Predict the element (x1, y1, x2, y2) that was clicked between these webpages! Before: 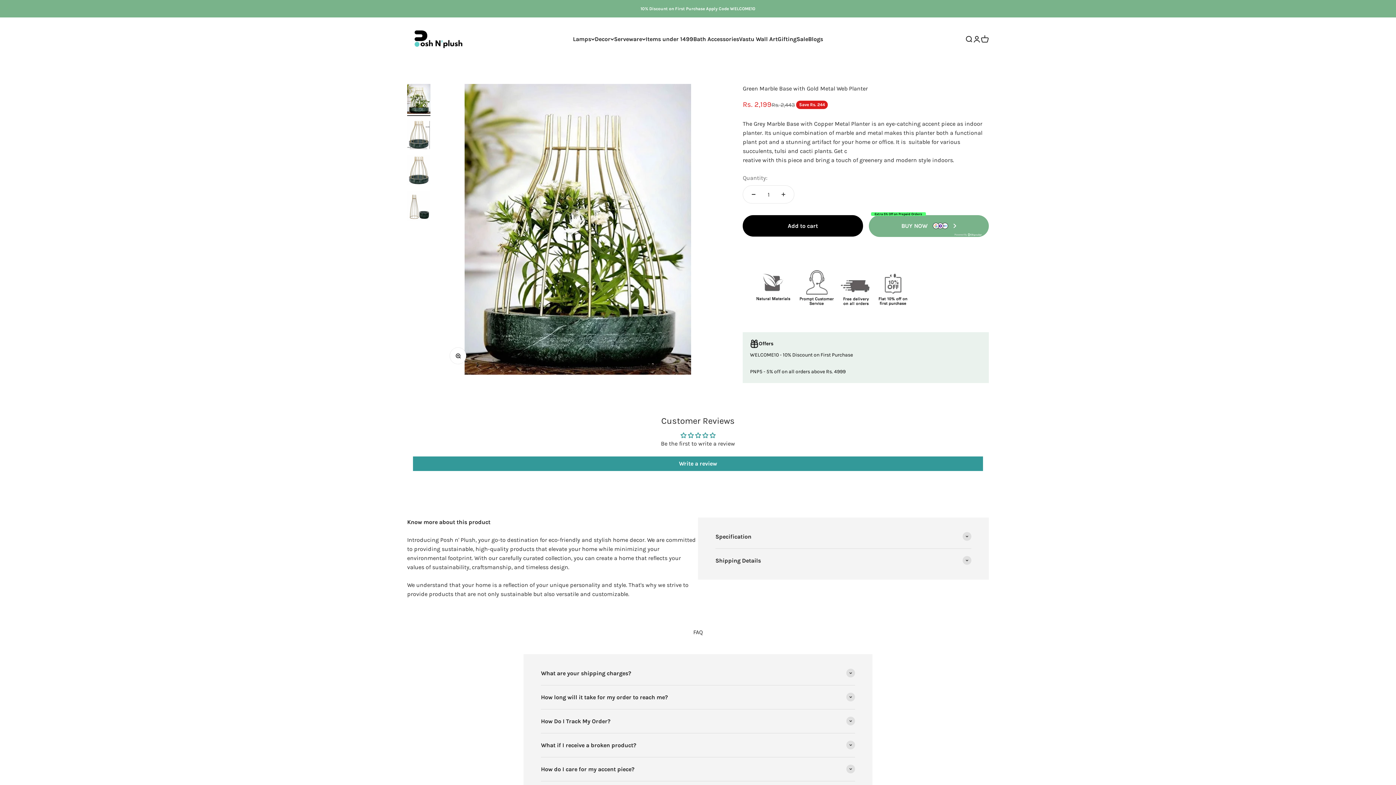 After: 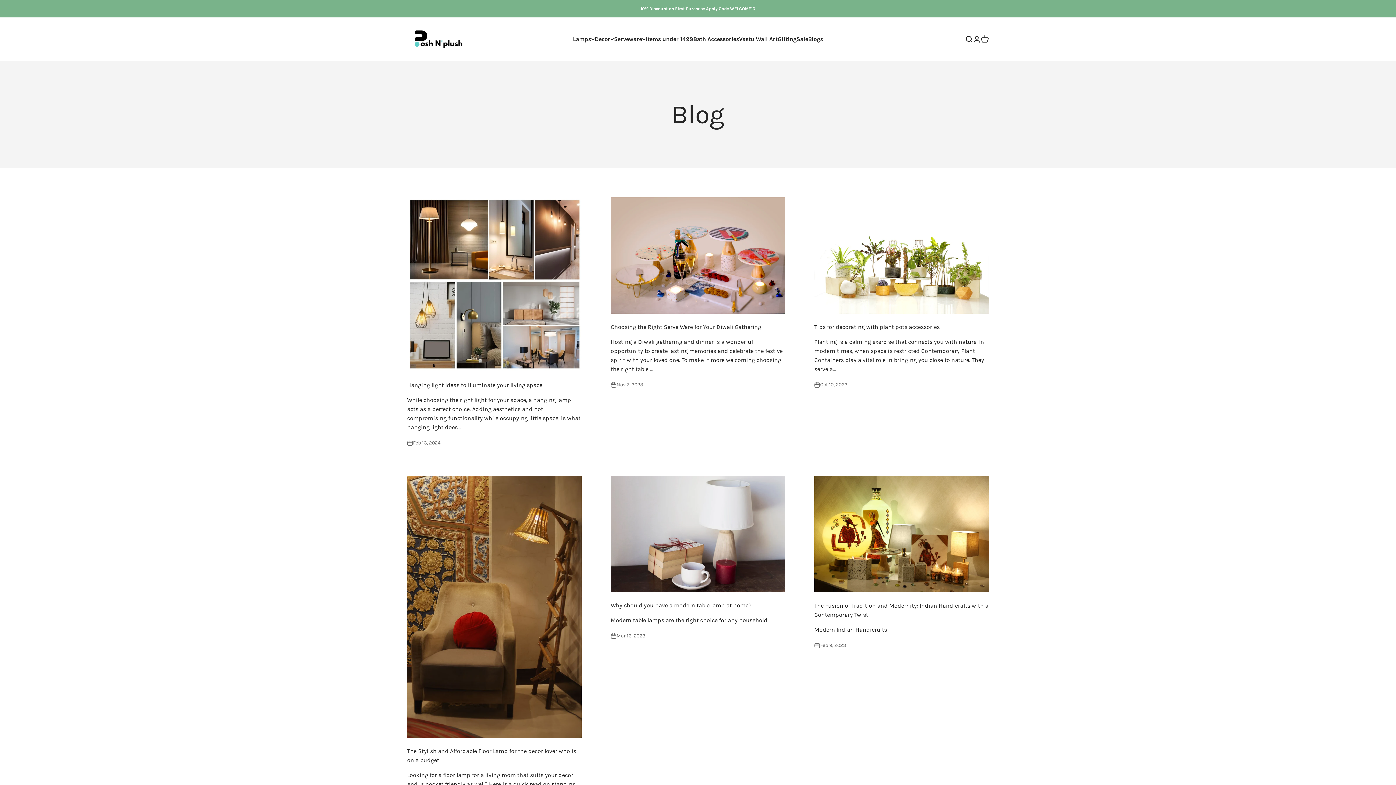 Action: bbox: (808, 35, 823, 42) label: Blogs